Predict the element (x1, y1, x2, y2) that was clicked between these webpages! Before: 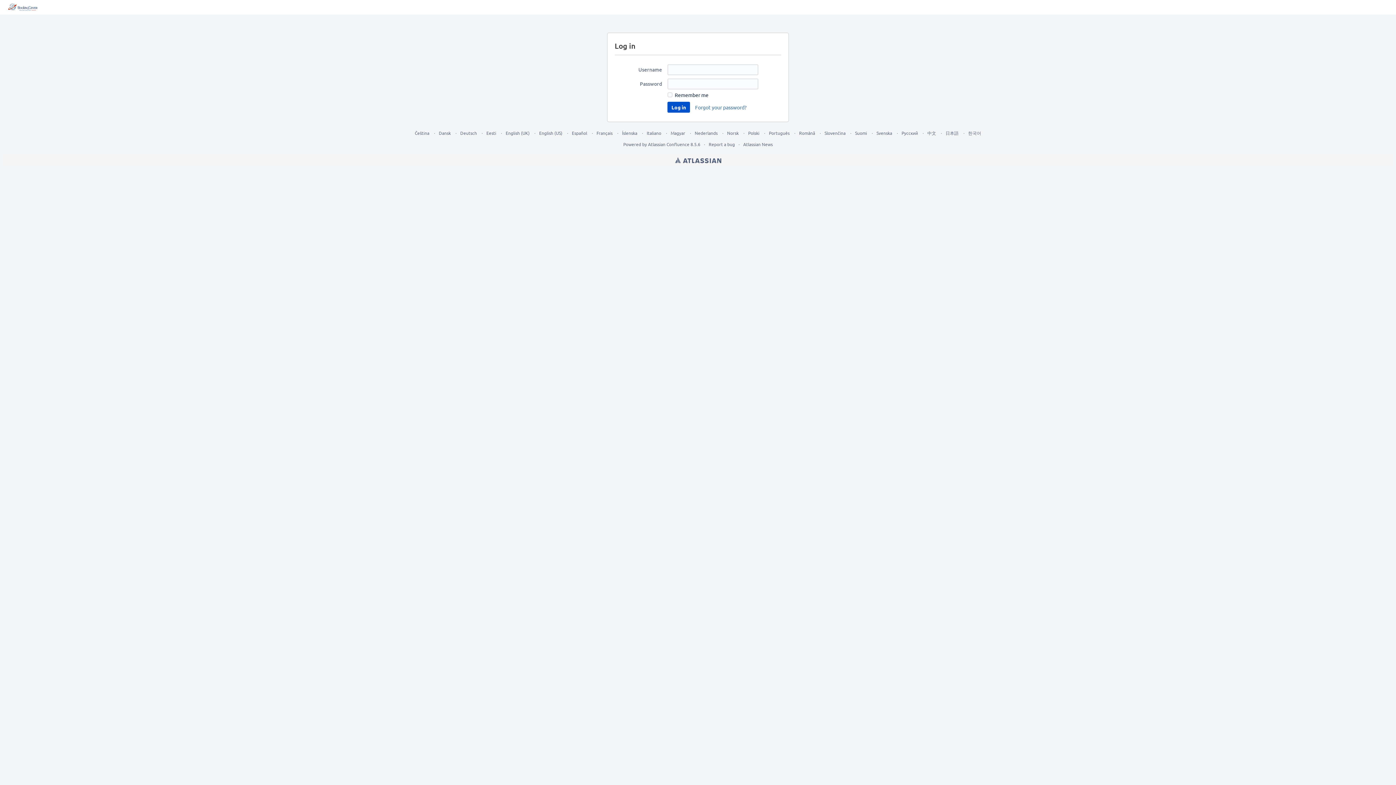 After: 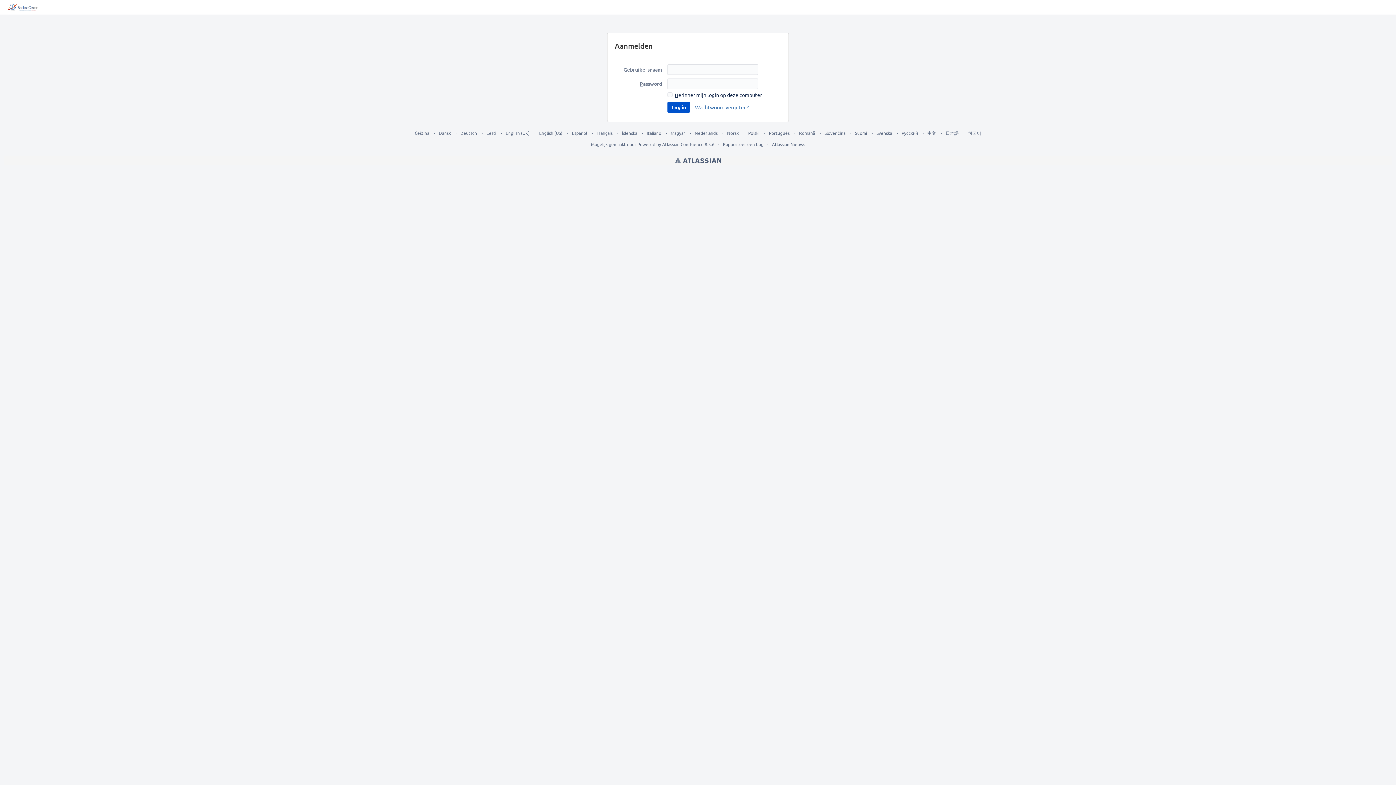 Action: bbox: (694, 130, 717, 136) label: Nederlands